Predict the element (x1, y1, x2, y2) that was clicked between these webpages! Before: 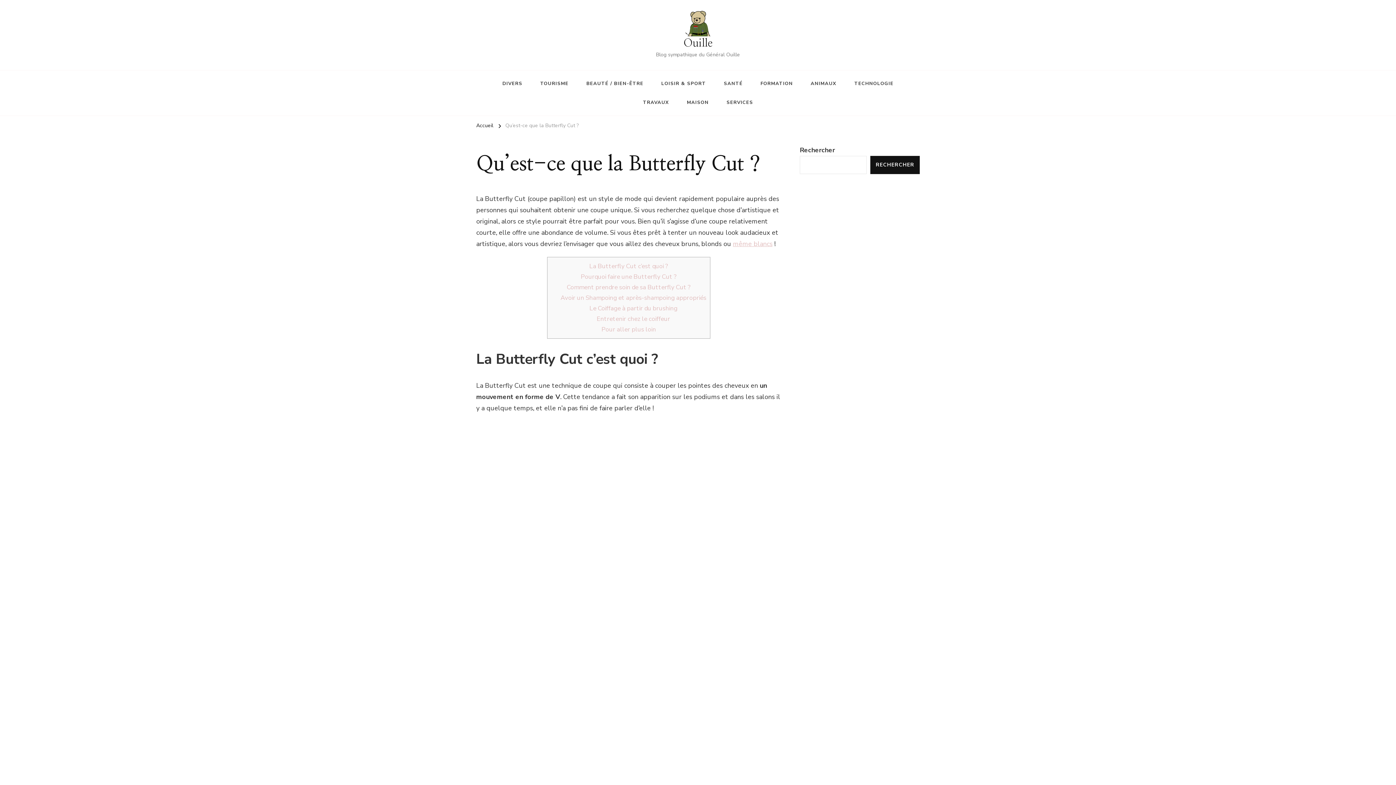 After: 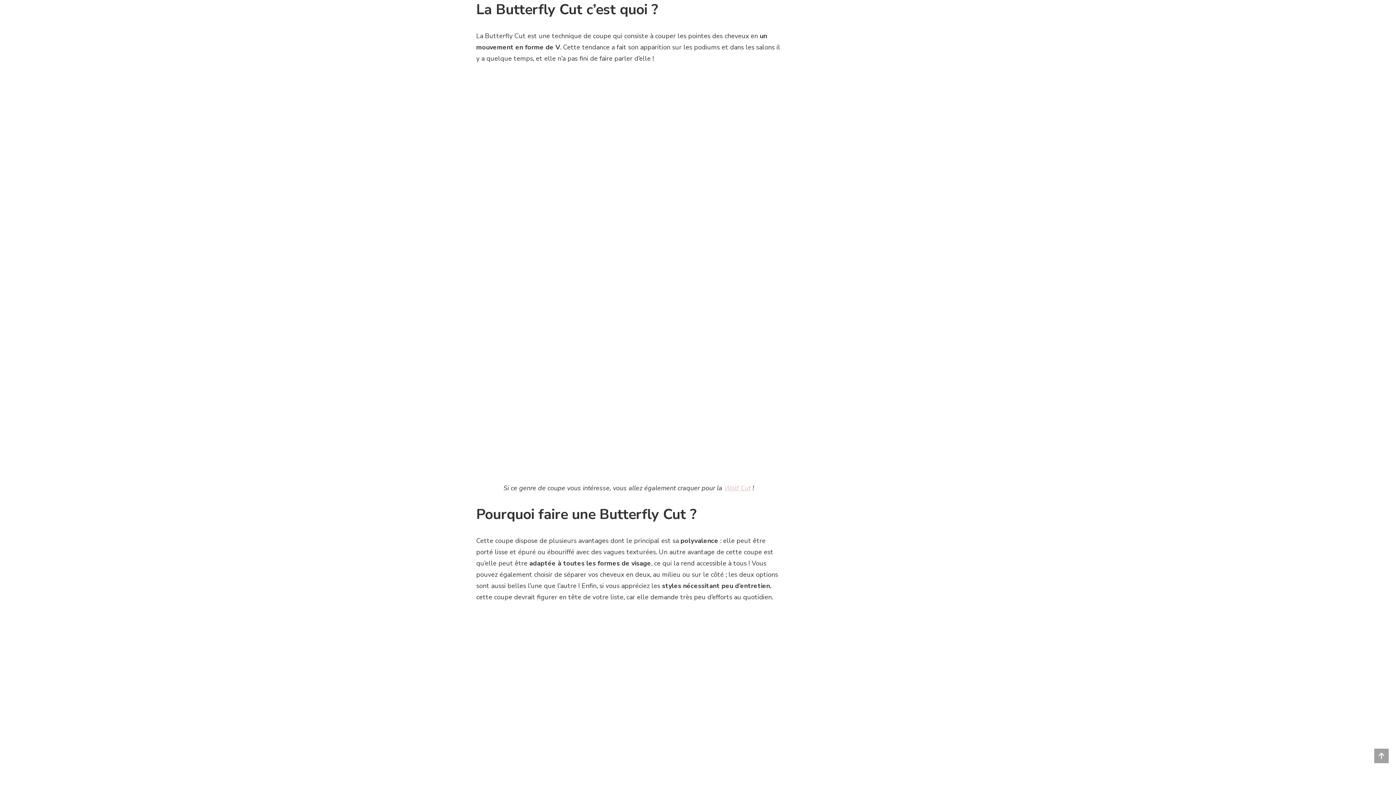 Action: label: La Butterfly Cut c’est quoi ? bbox: (589, 262, 668, 270)